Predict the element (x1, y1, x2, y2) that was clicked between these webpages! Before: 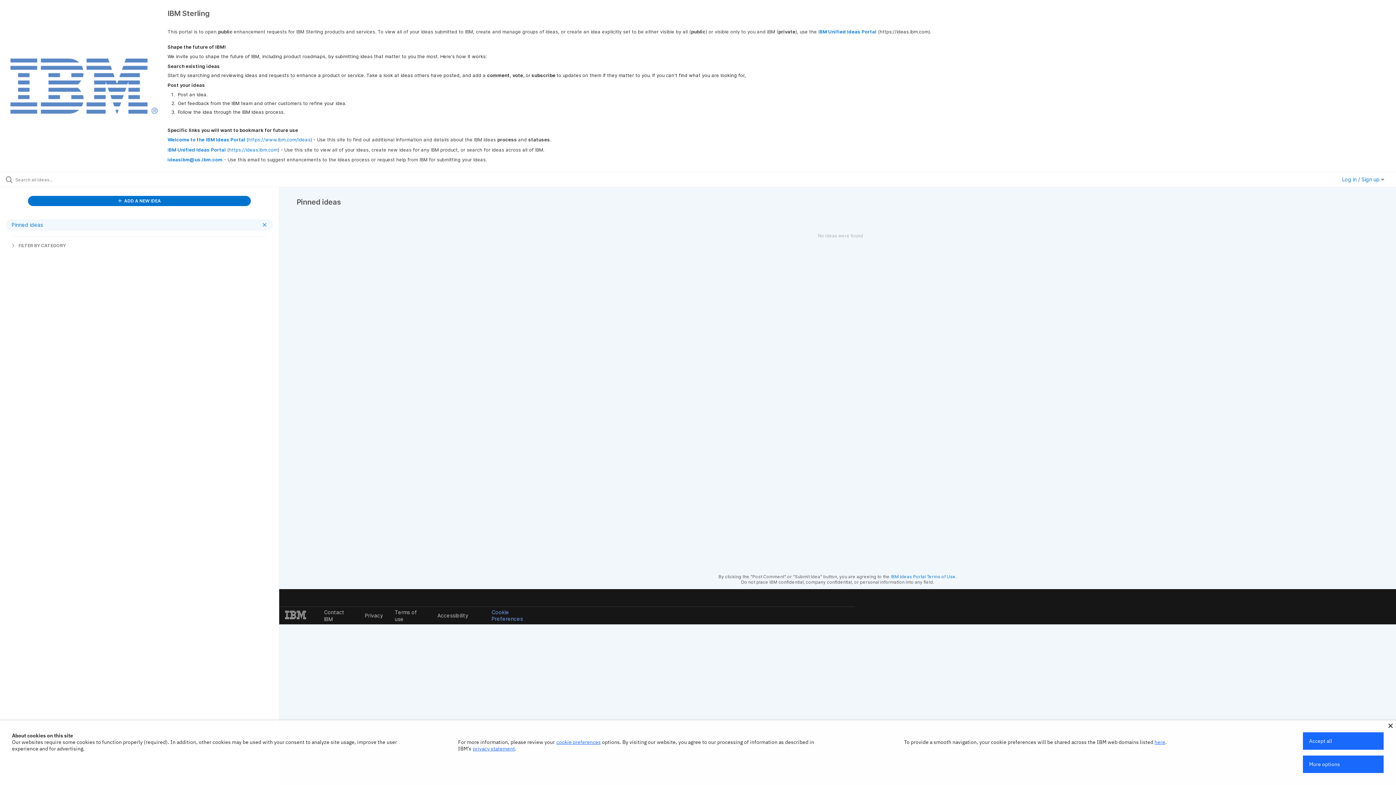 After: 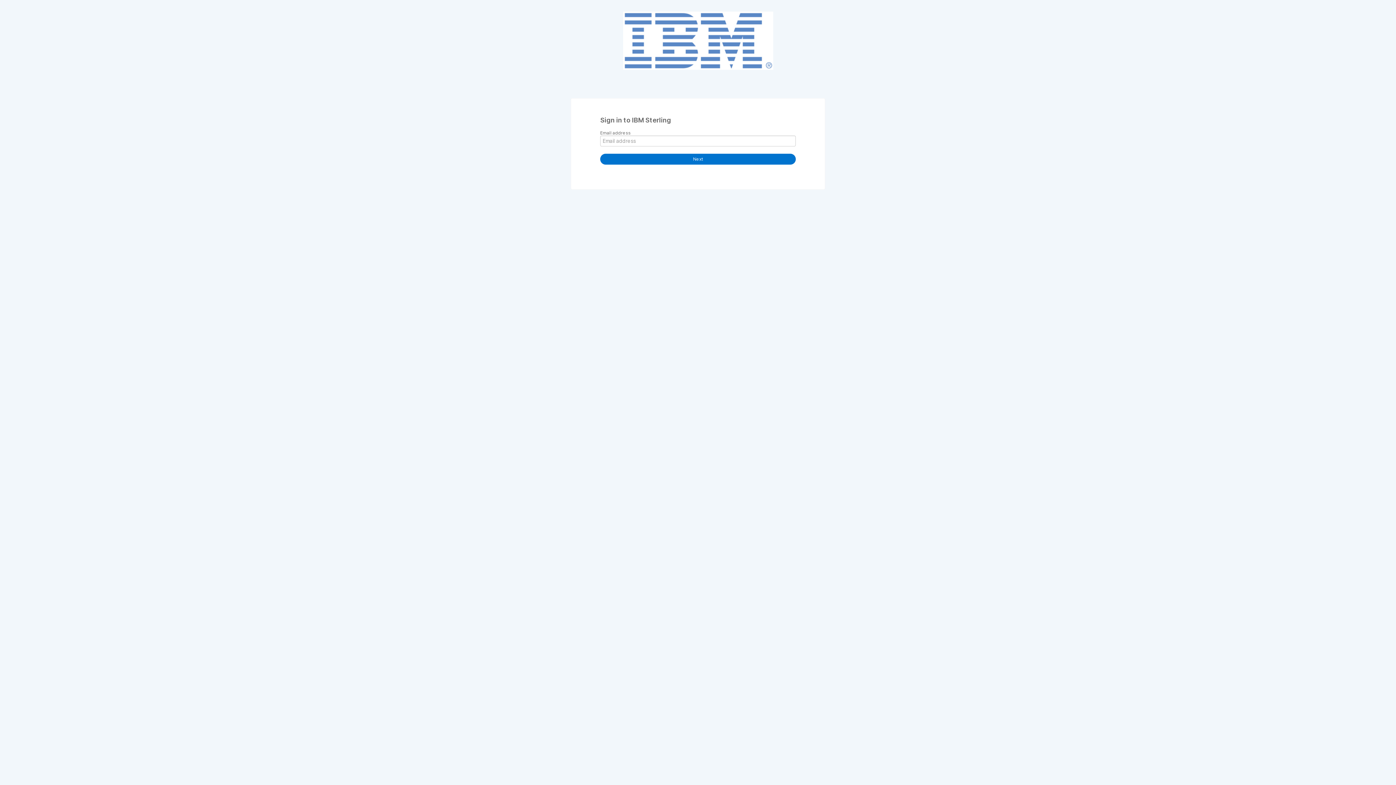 Action: label:  ADD A NEW IDEA bbox: (27, 196, 251, 206)